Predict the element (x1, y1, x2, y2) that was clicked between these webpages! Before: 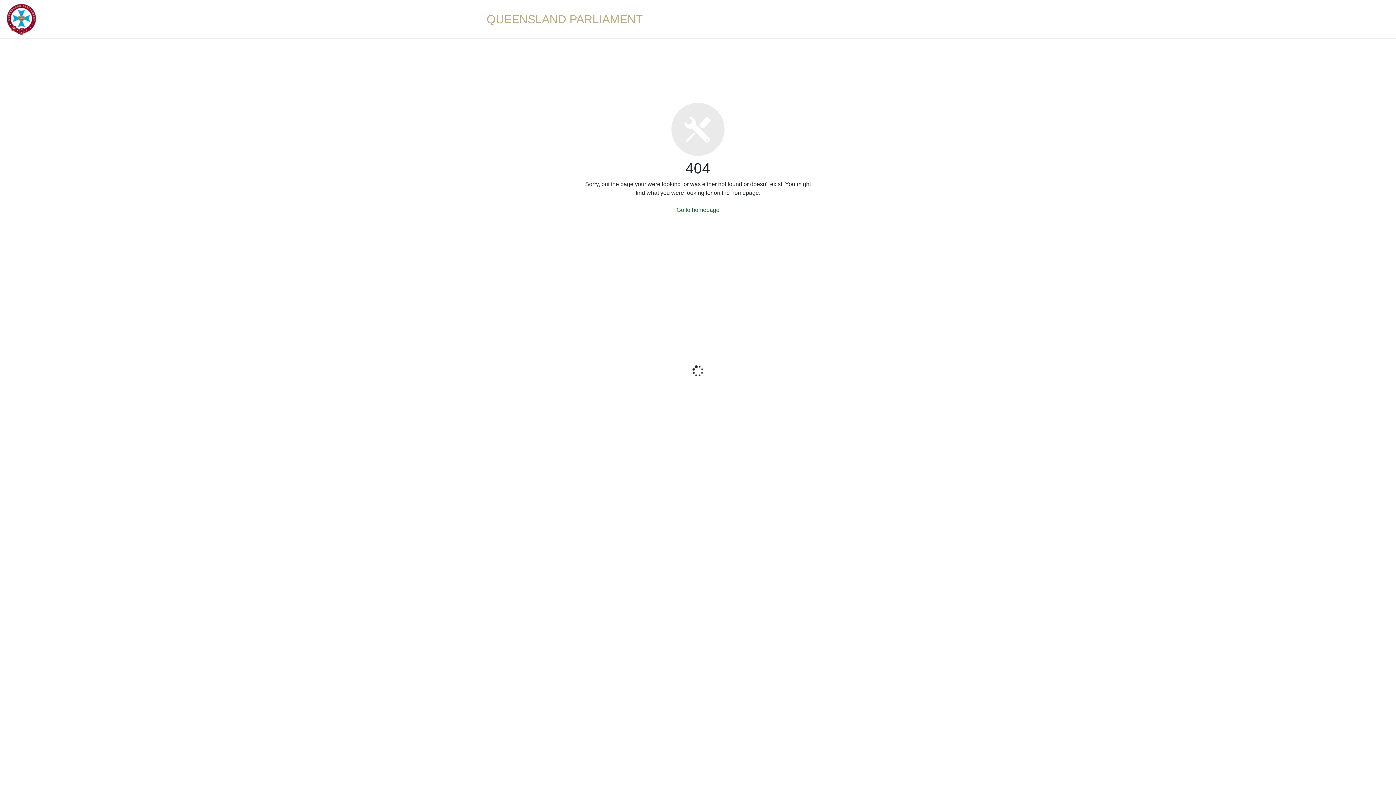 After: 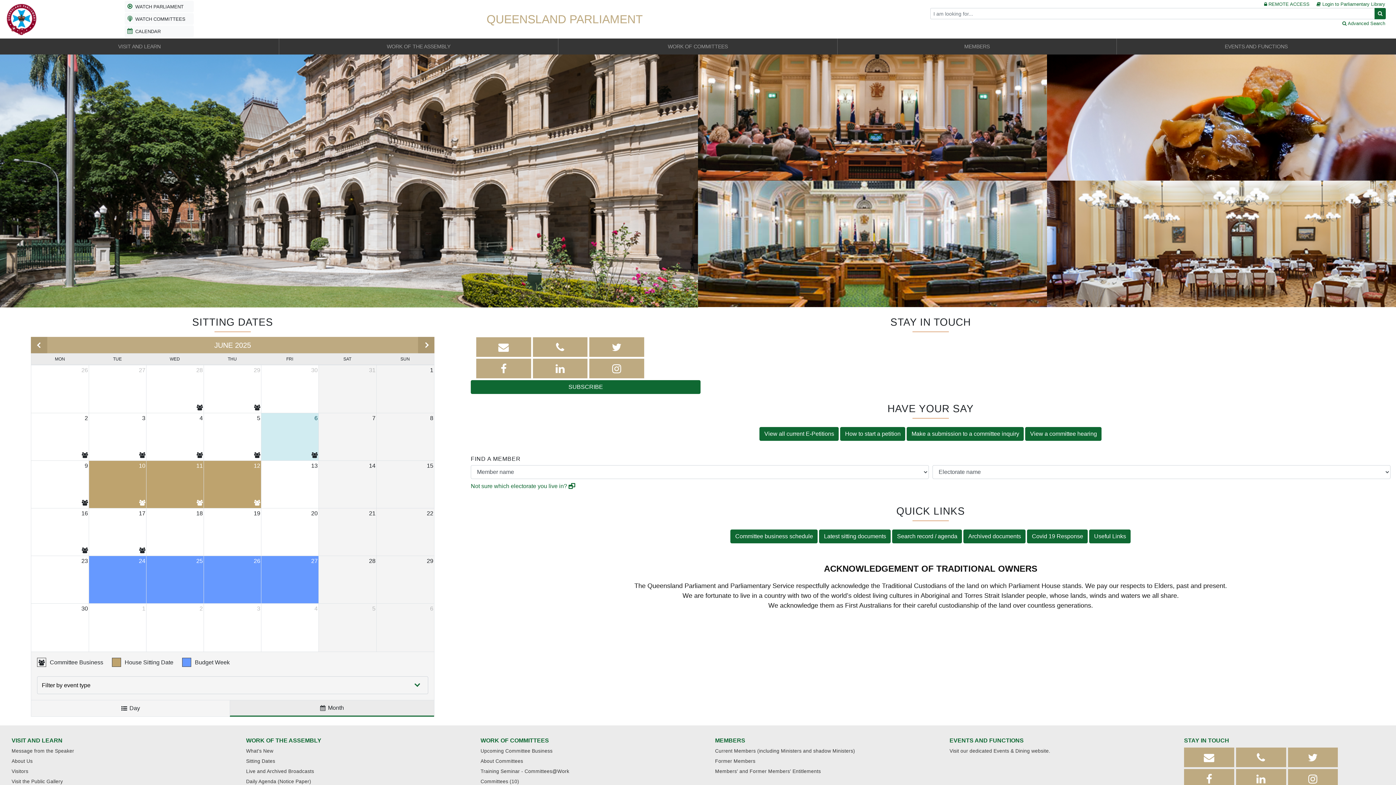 Action: bbox: (1, 15, 42, 21)